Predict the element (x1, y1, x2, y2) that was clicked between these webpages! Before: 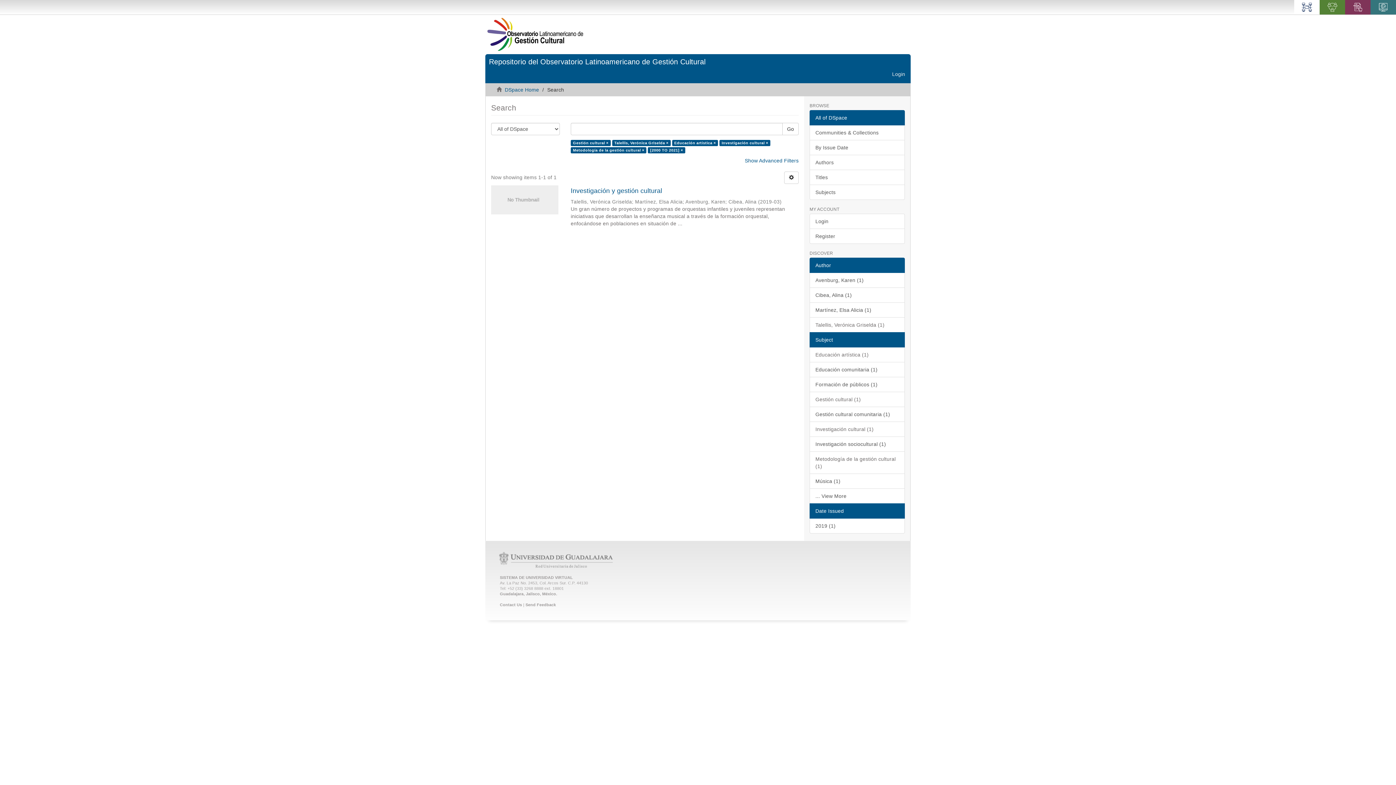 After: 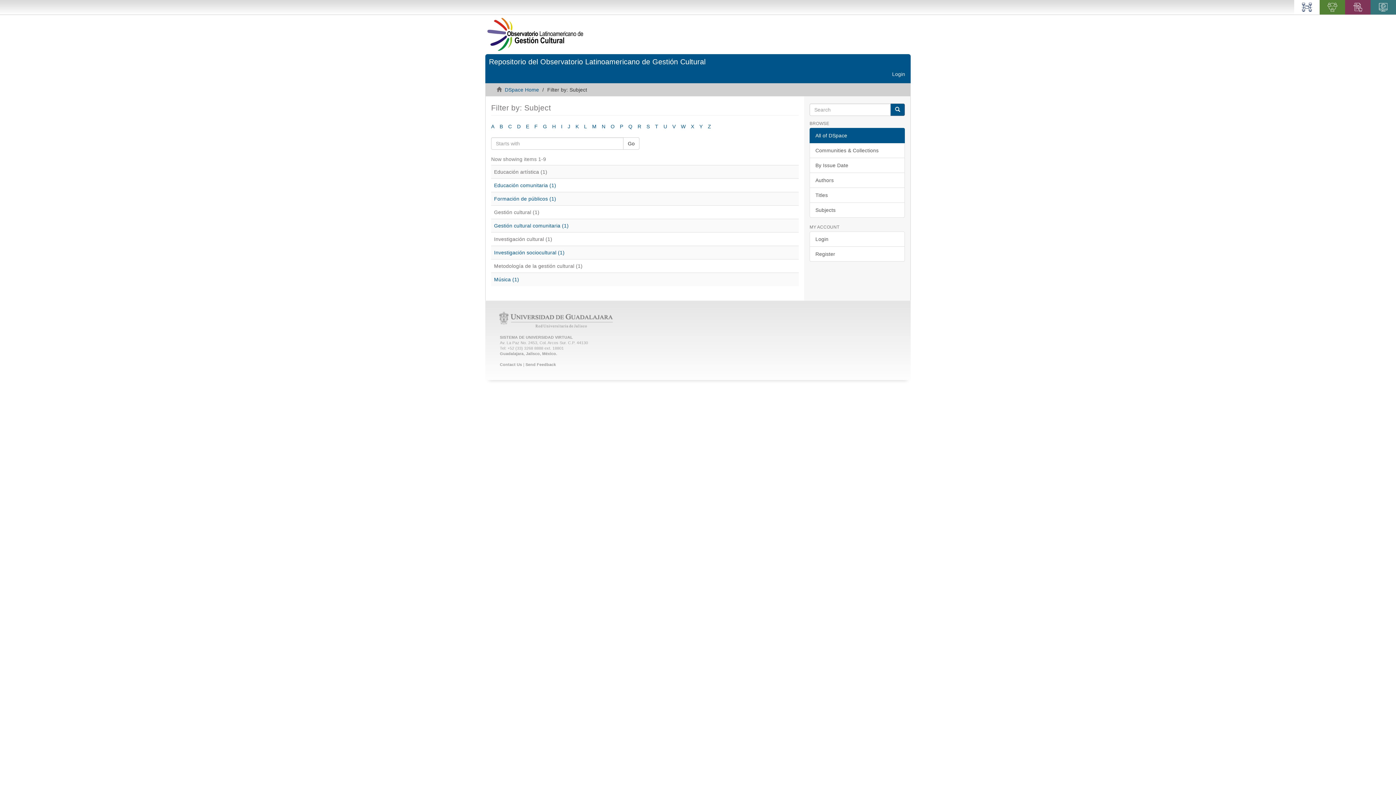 Action: label: ... View More bbox: (809, 488, 905, 503)